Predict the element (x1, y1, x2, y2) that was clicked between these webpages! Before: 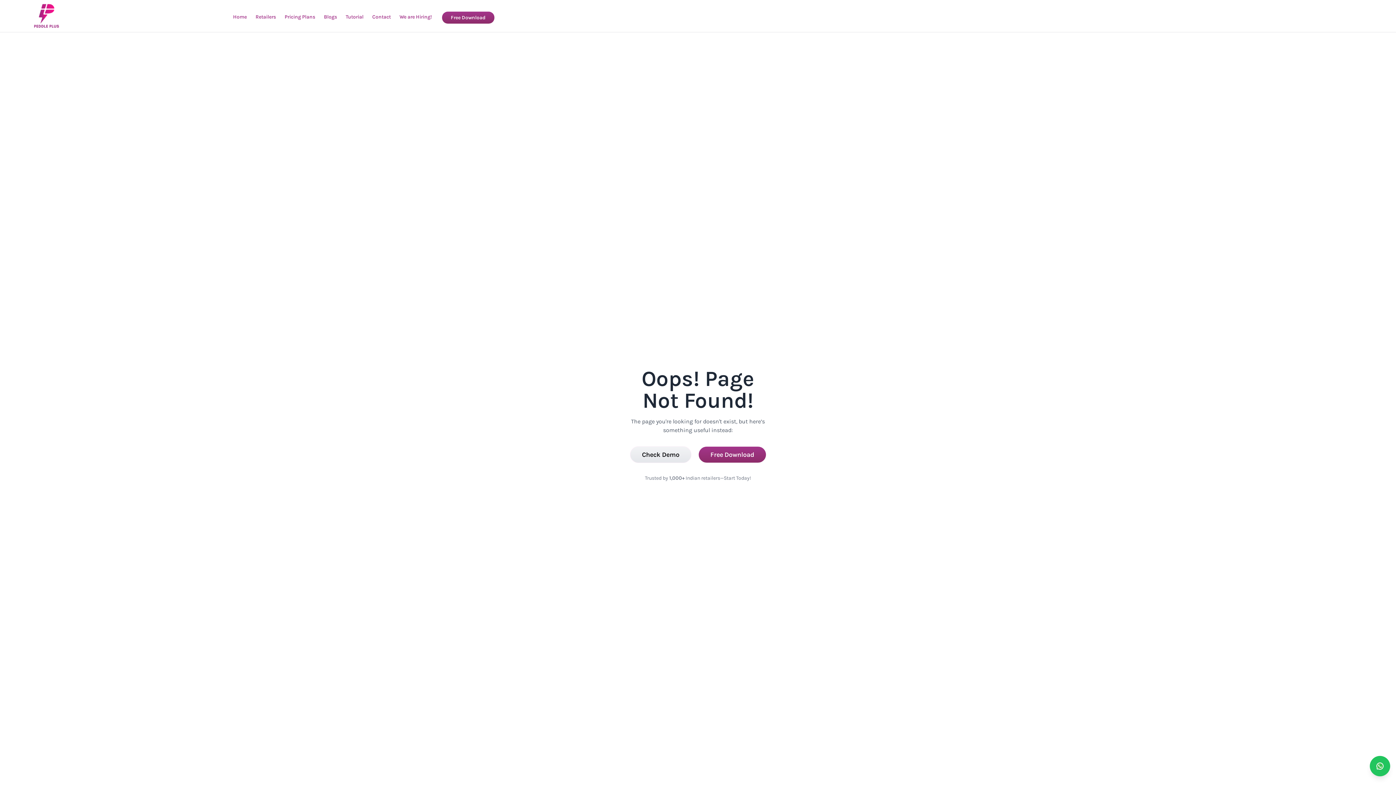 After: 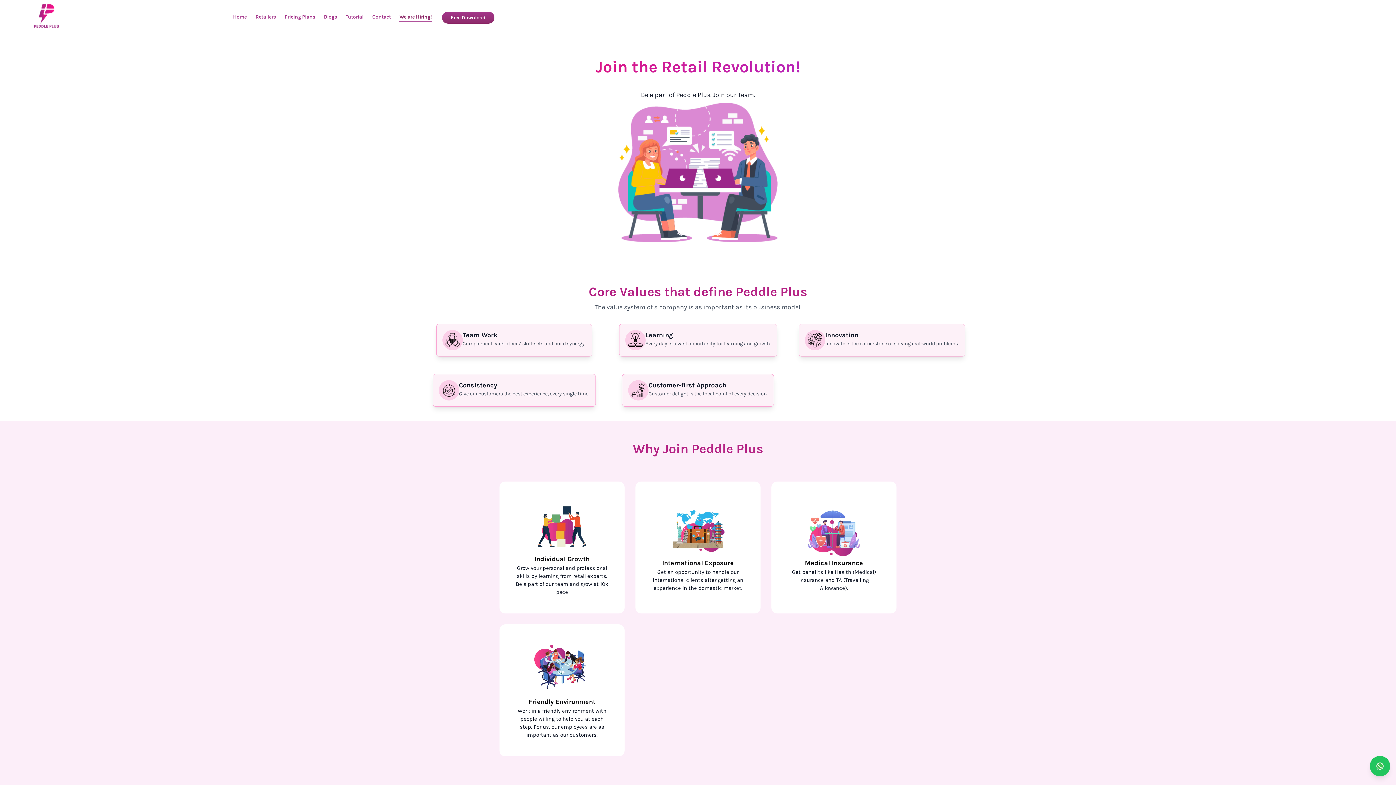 Action: bbox: (399, 12, 432, 20) label: We are Hiring!